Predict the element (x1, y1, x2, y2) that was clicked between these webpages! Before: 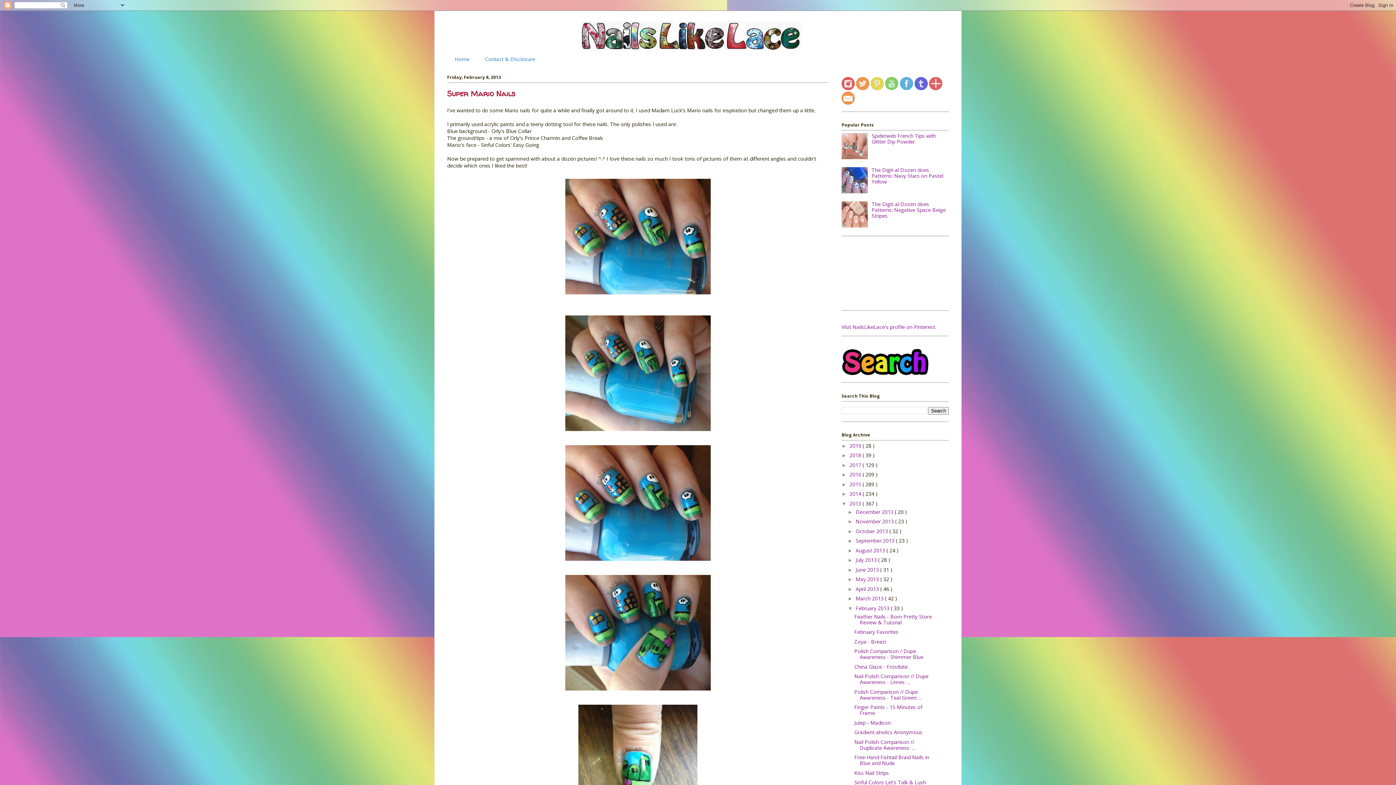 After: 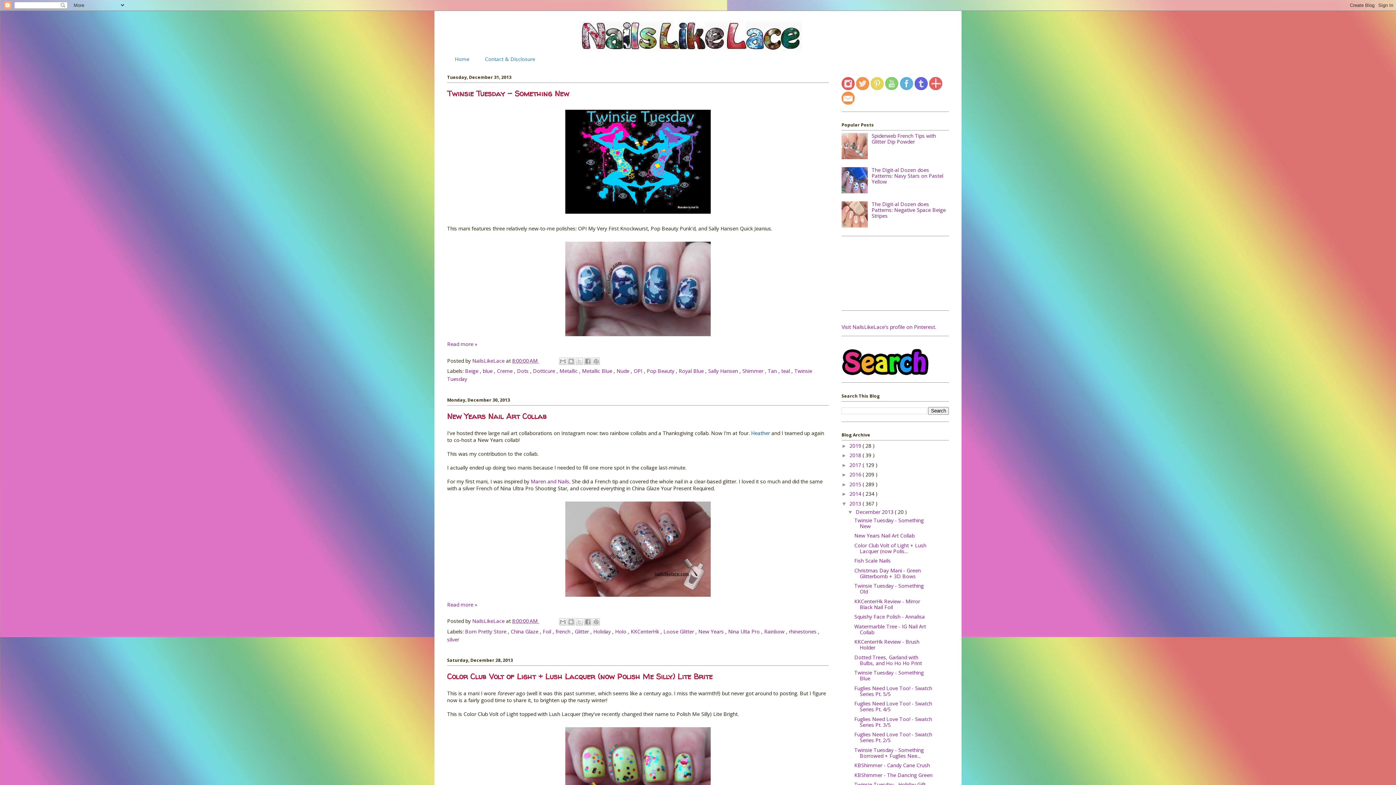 Action: bbox: (855, 508, 895, 515) label: December 2013 